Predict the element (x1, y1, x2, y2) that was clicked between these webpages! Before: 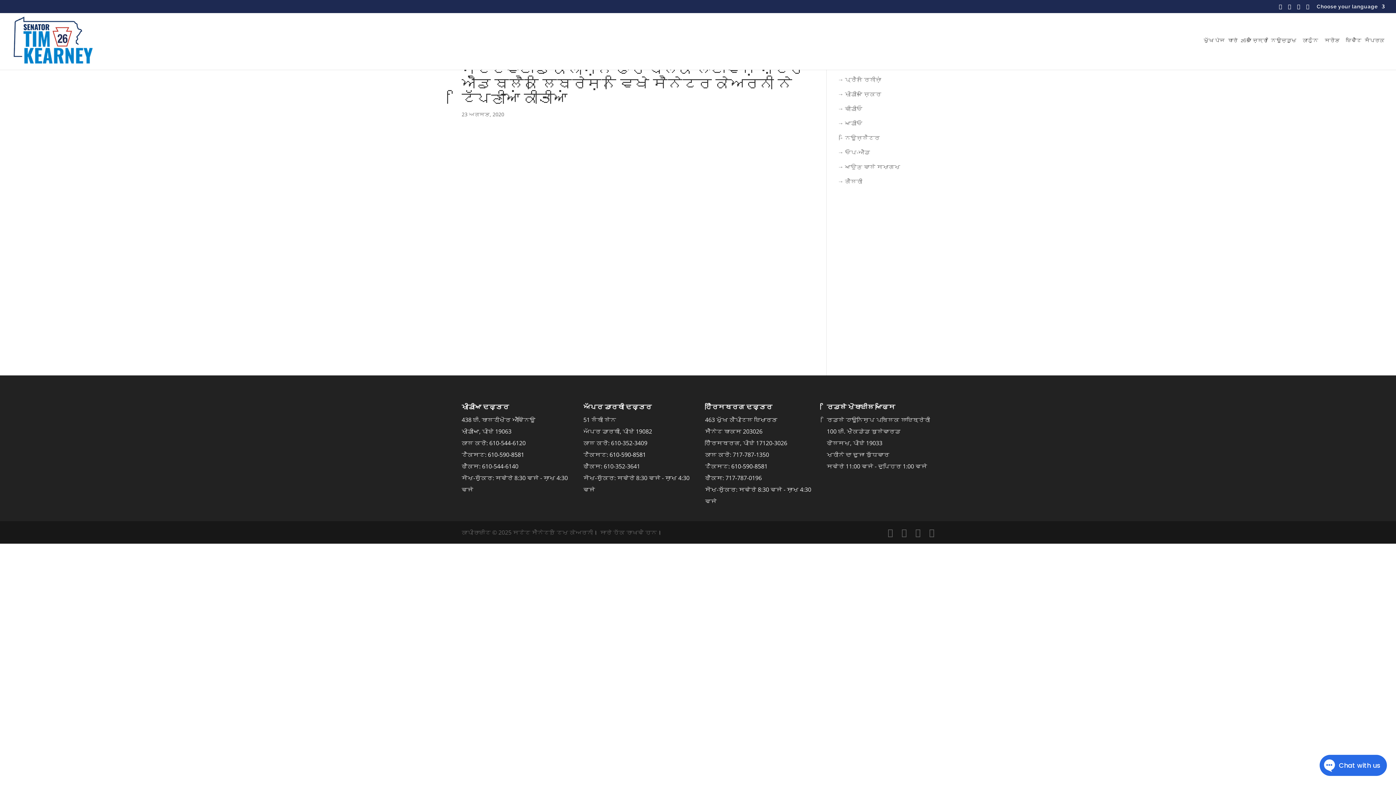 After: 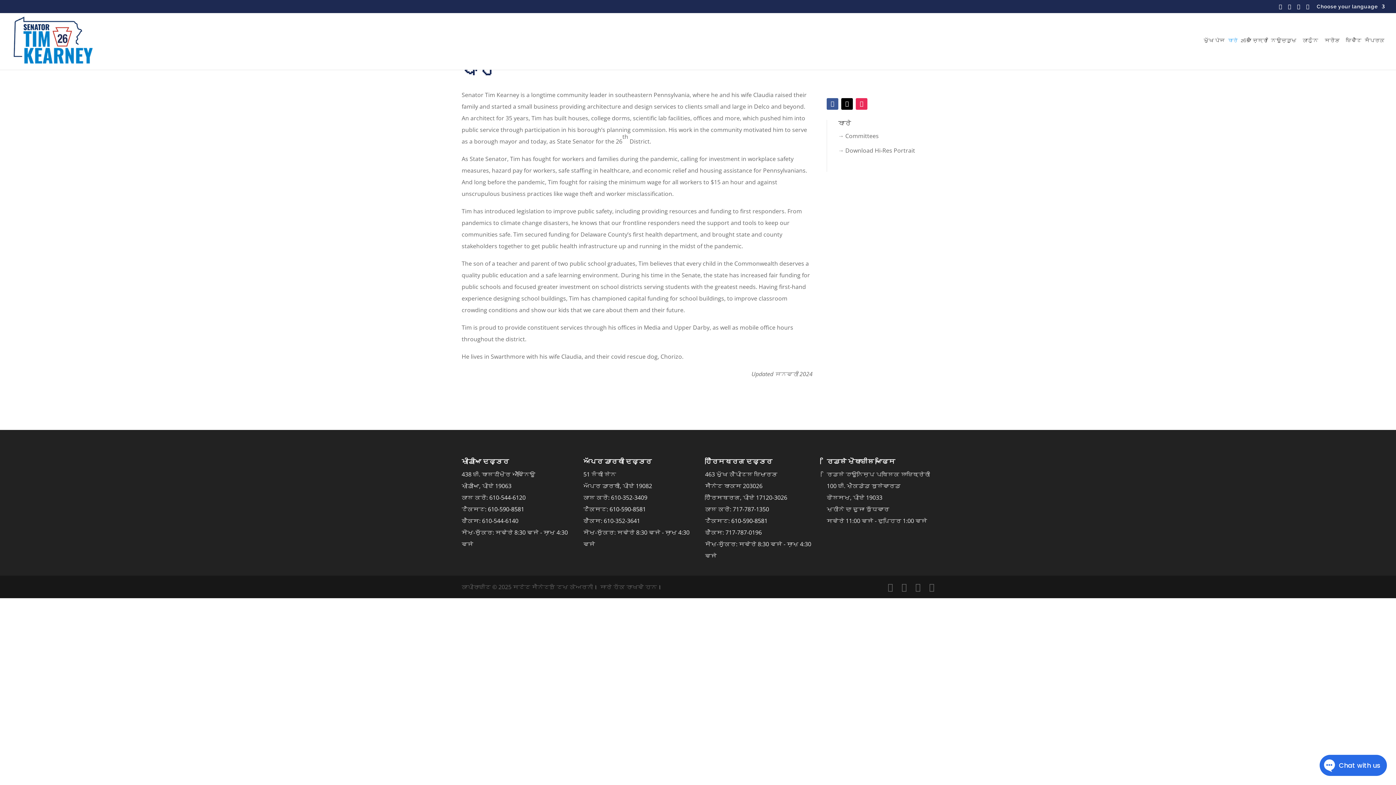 Action: label: ਬਾਰੇ bbox: (1228, 37, 1237, 69)